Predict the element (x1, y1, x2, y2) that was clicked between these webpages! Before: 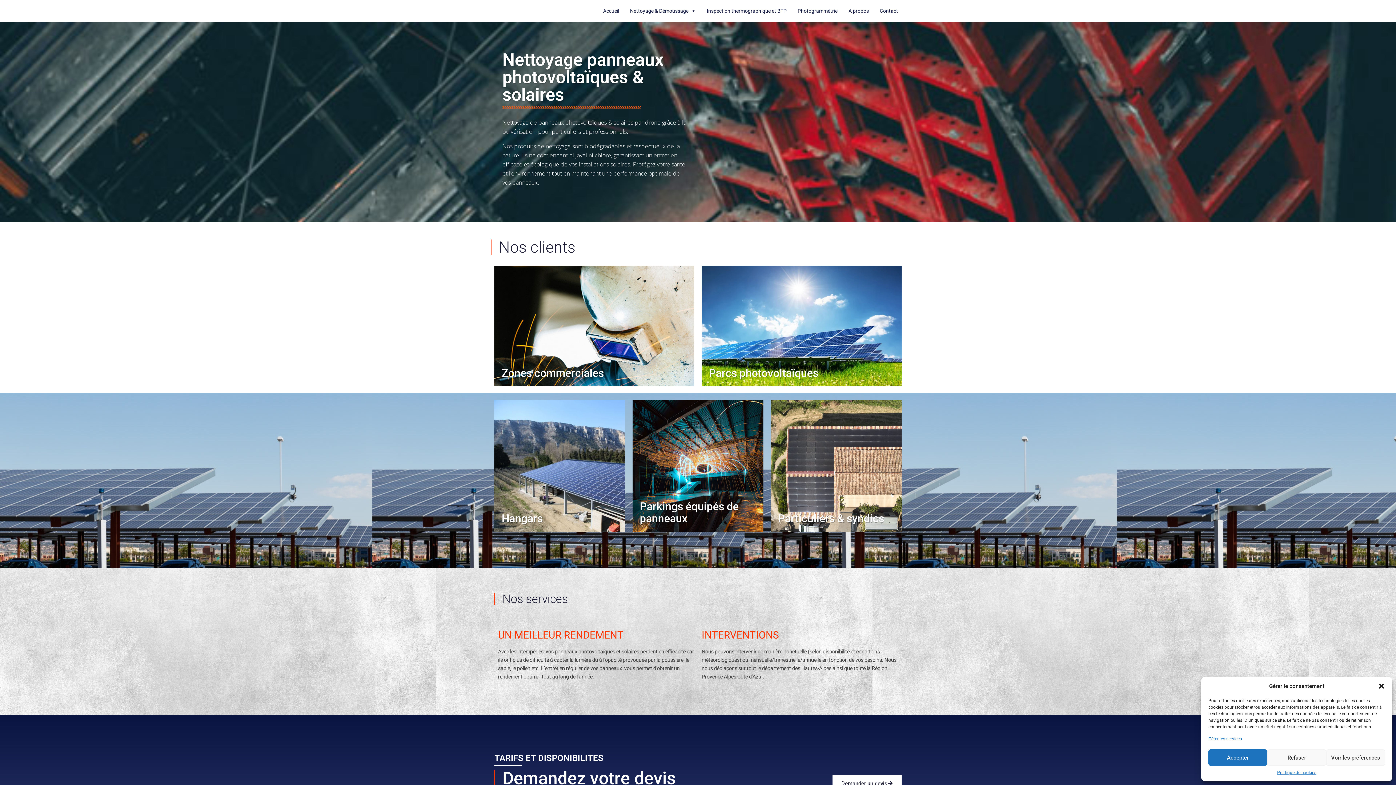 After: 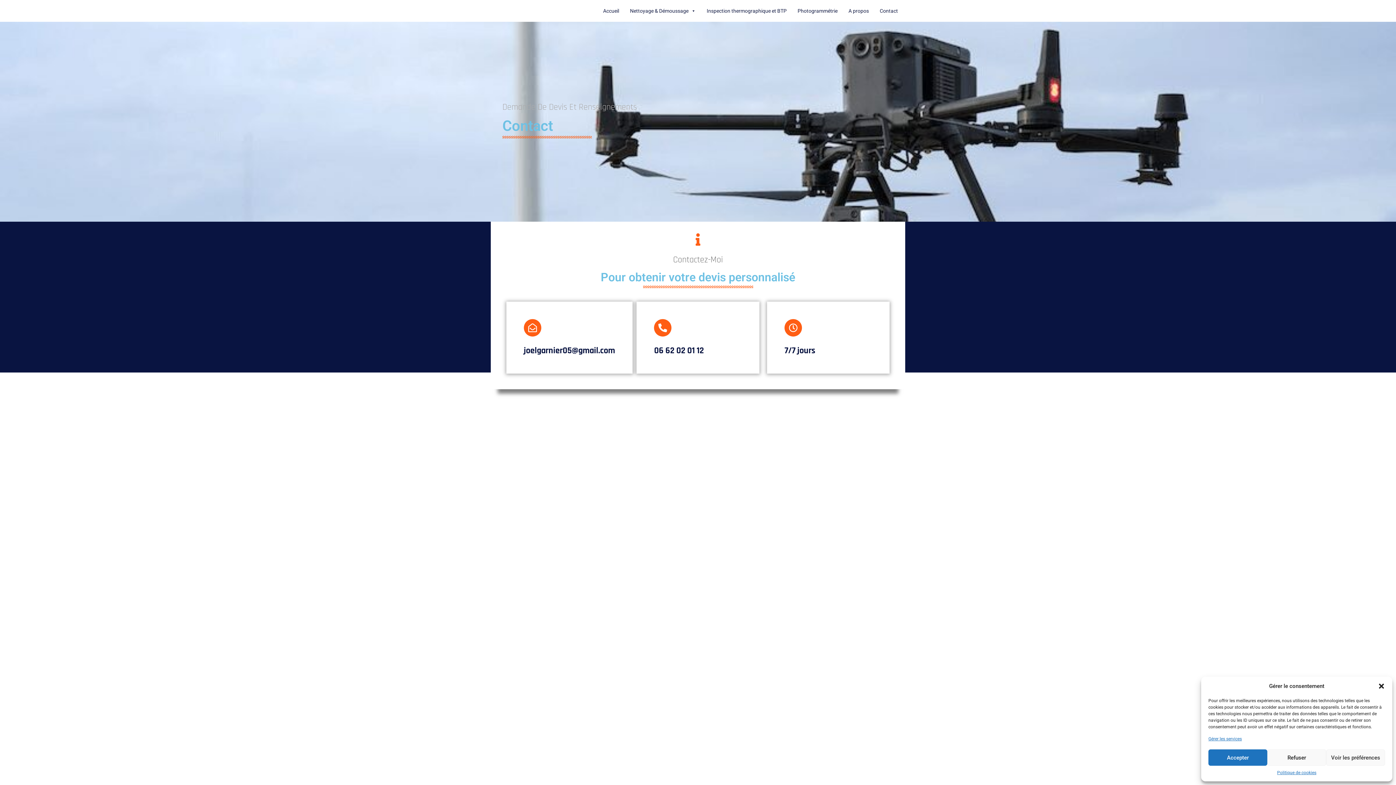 Action: bbox: (876, 3, 901, 18) label: Contact